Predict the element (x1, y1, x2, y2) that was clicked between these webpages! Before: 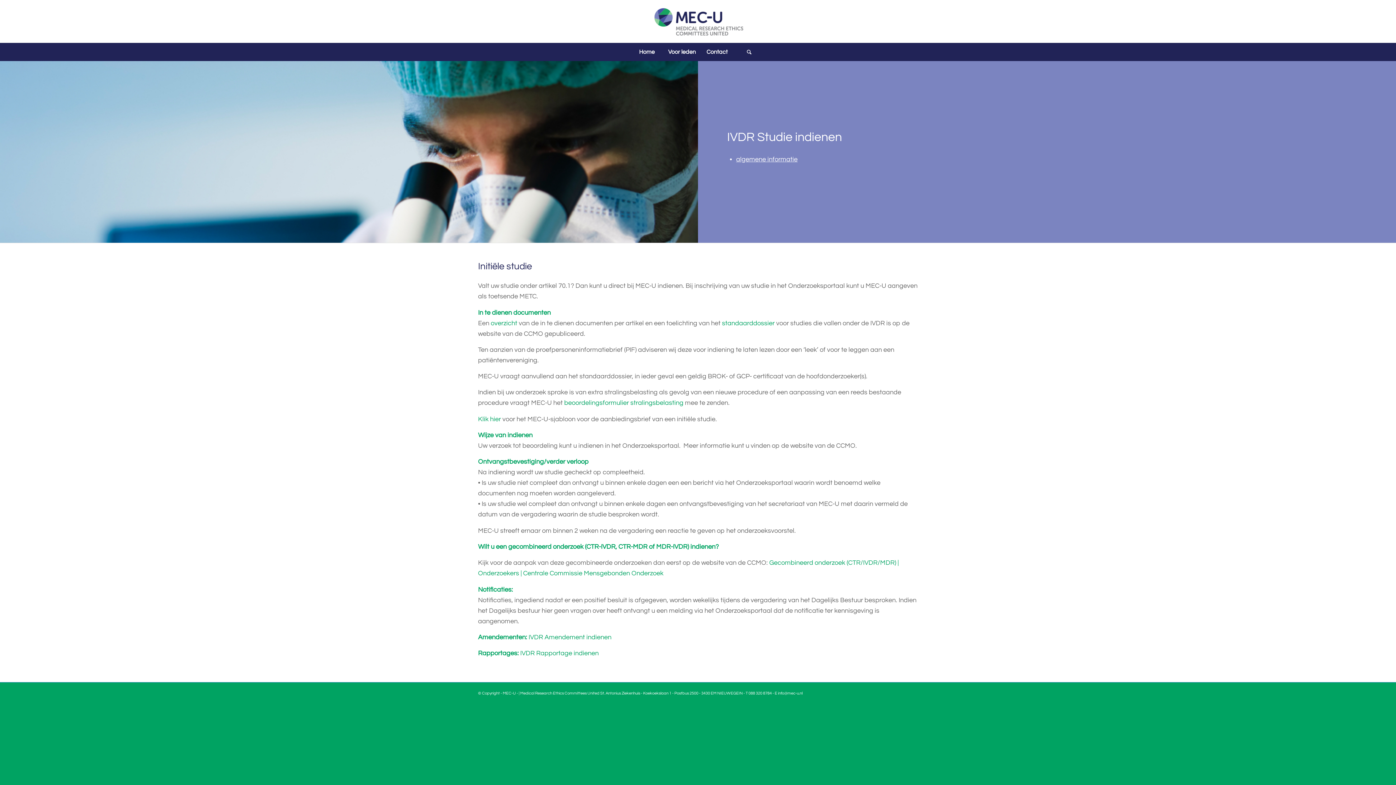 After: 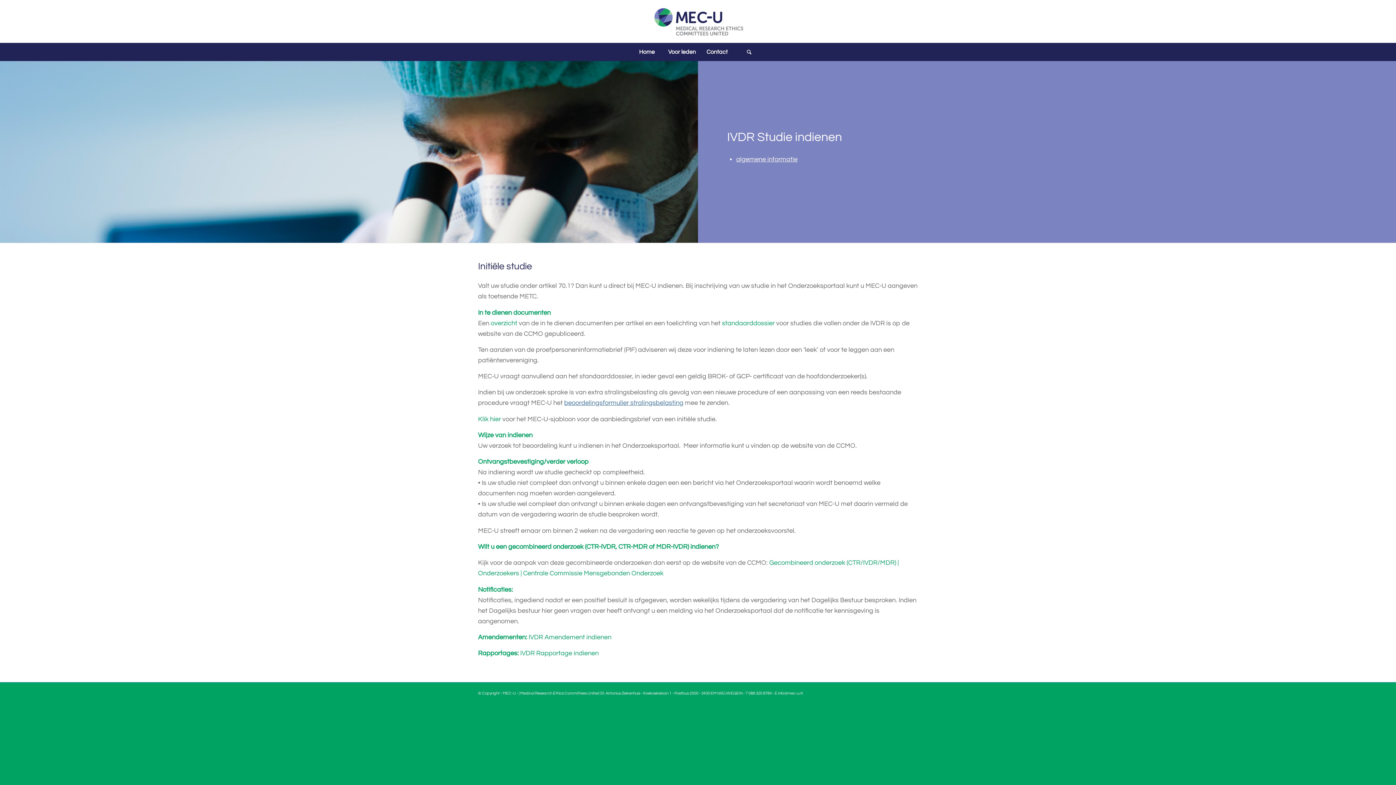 Action: label: beoordelingsformulier stralingsbelasting bbox: (564, 399, 683, 406)